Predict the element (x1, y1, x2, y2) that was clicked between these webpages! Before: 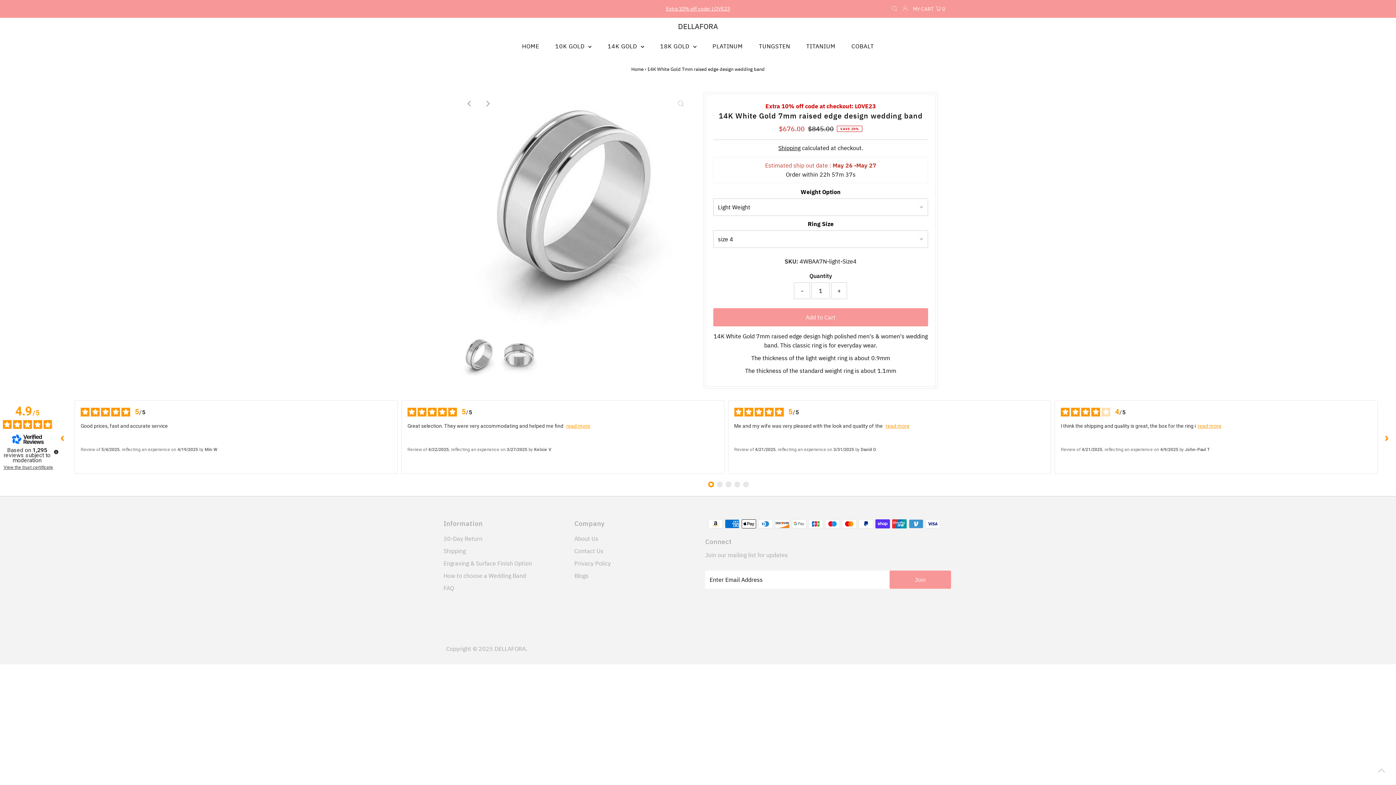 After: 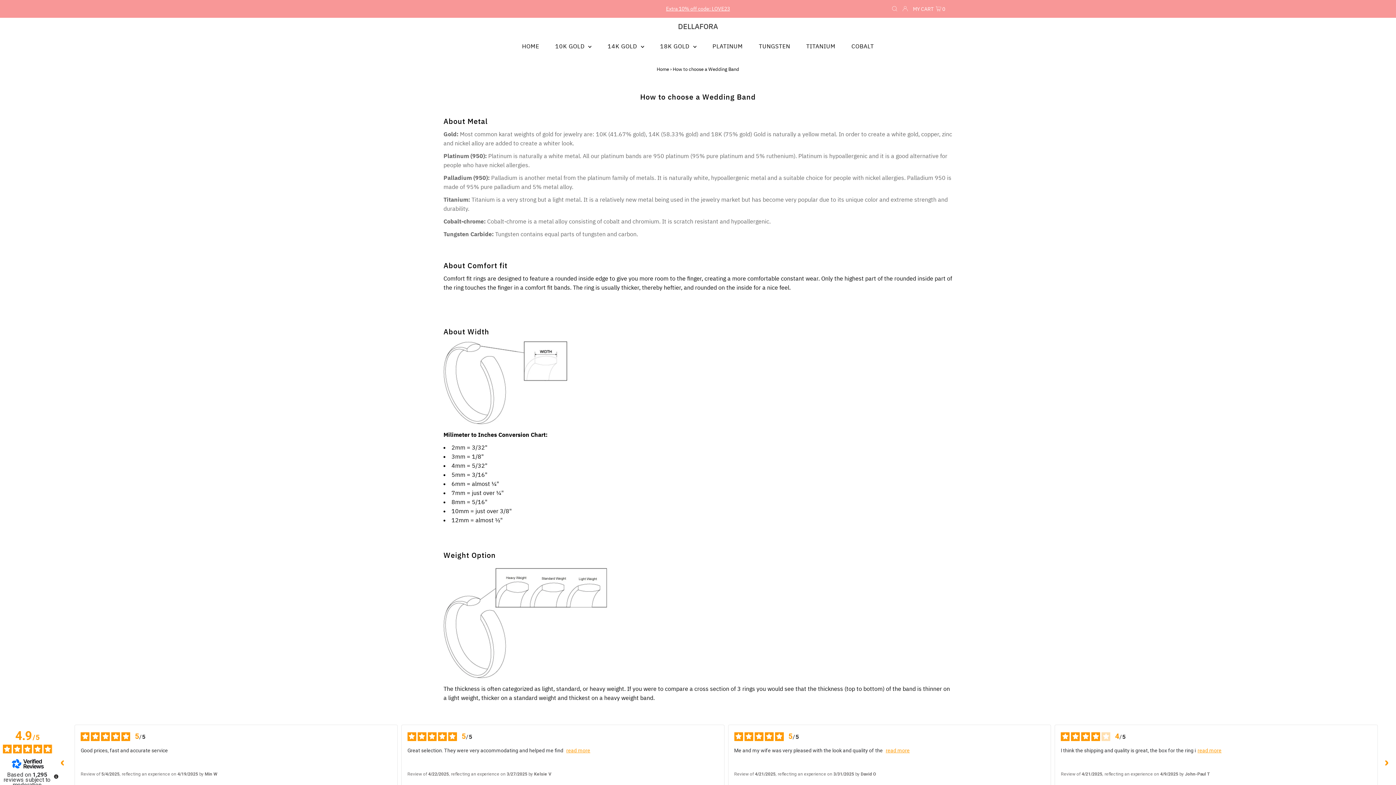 Action: bbox: (443, 572, 526, 579) label: How to choose a Wedding Band